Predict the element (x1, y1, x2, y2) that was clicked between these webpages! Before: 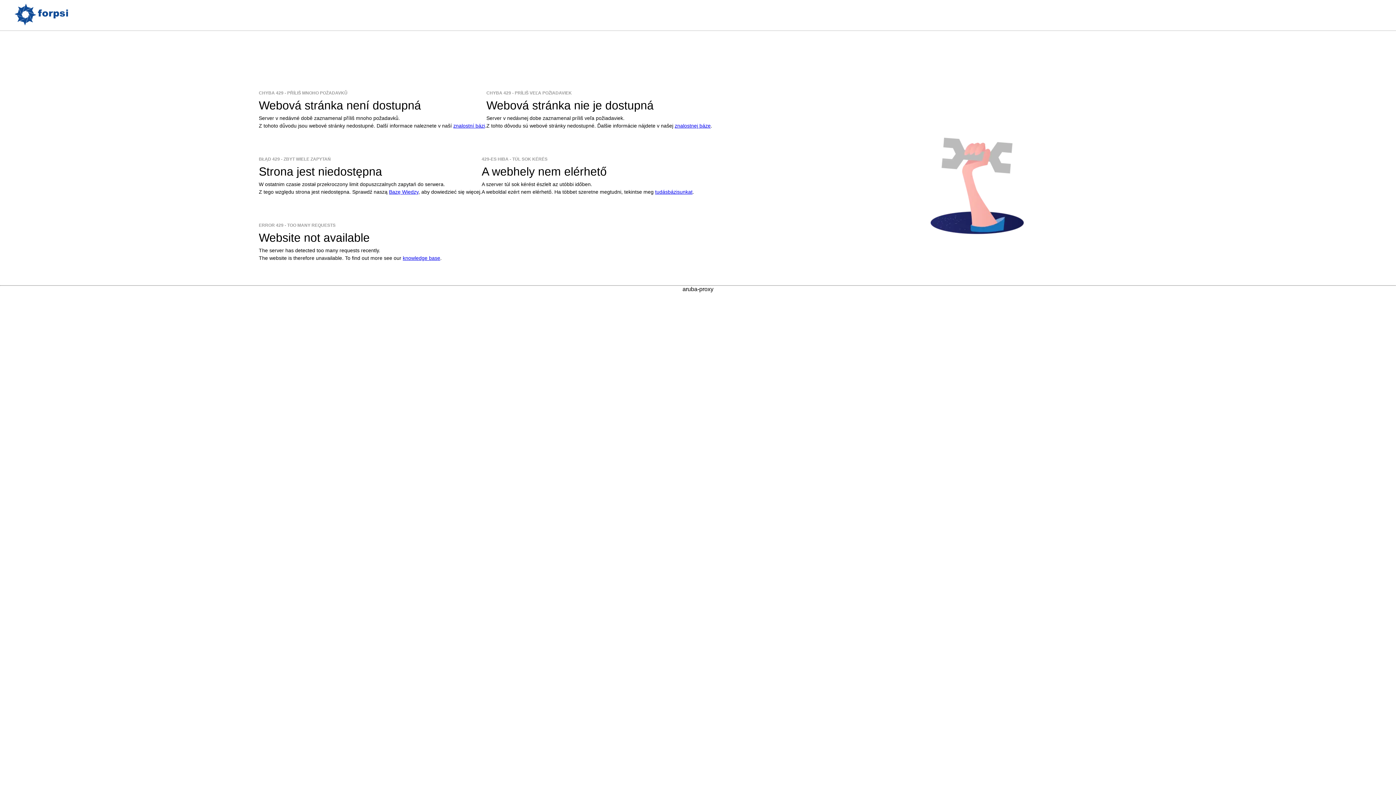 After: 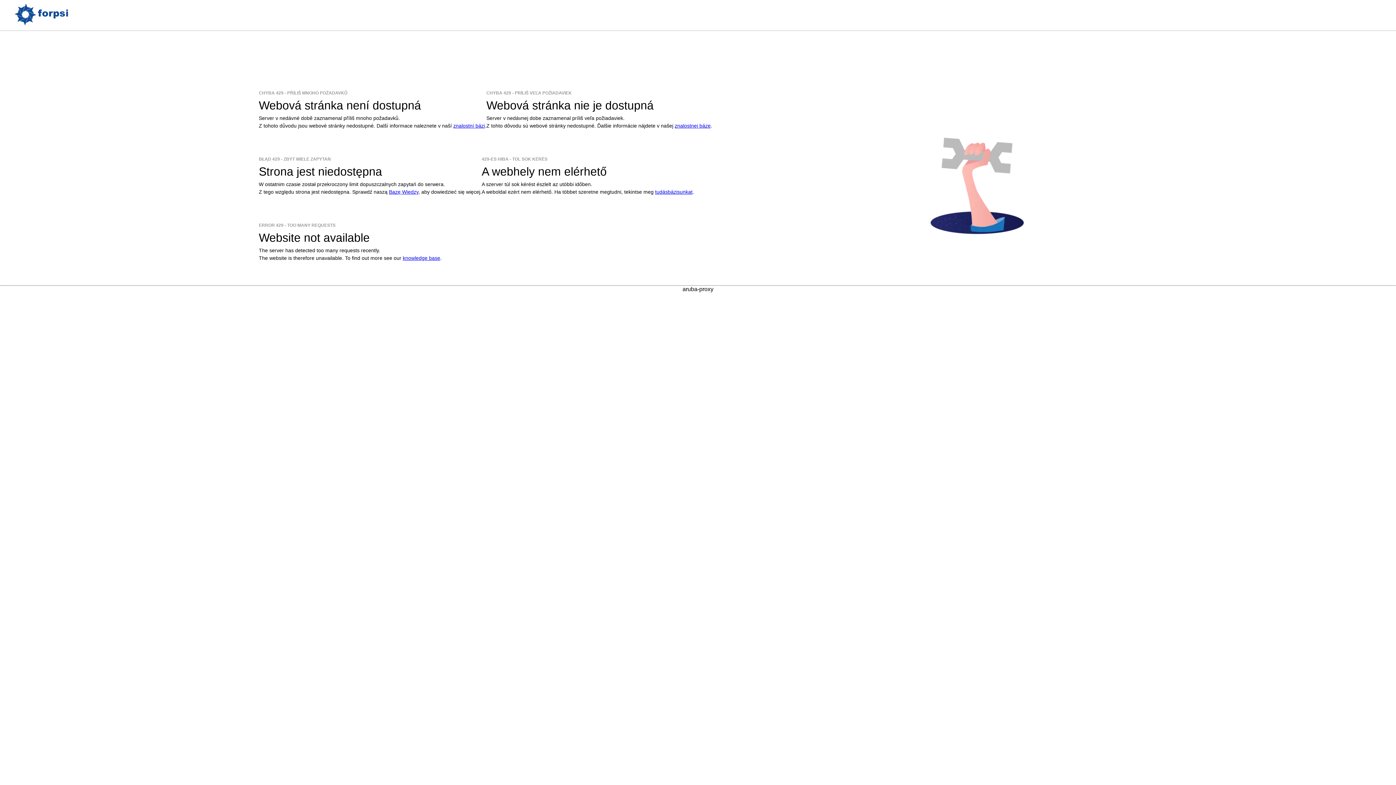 Action: label: znalostní bázi bbox: (453, 122, 485, 128)